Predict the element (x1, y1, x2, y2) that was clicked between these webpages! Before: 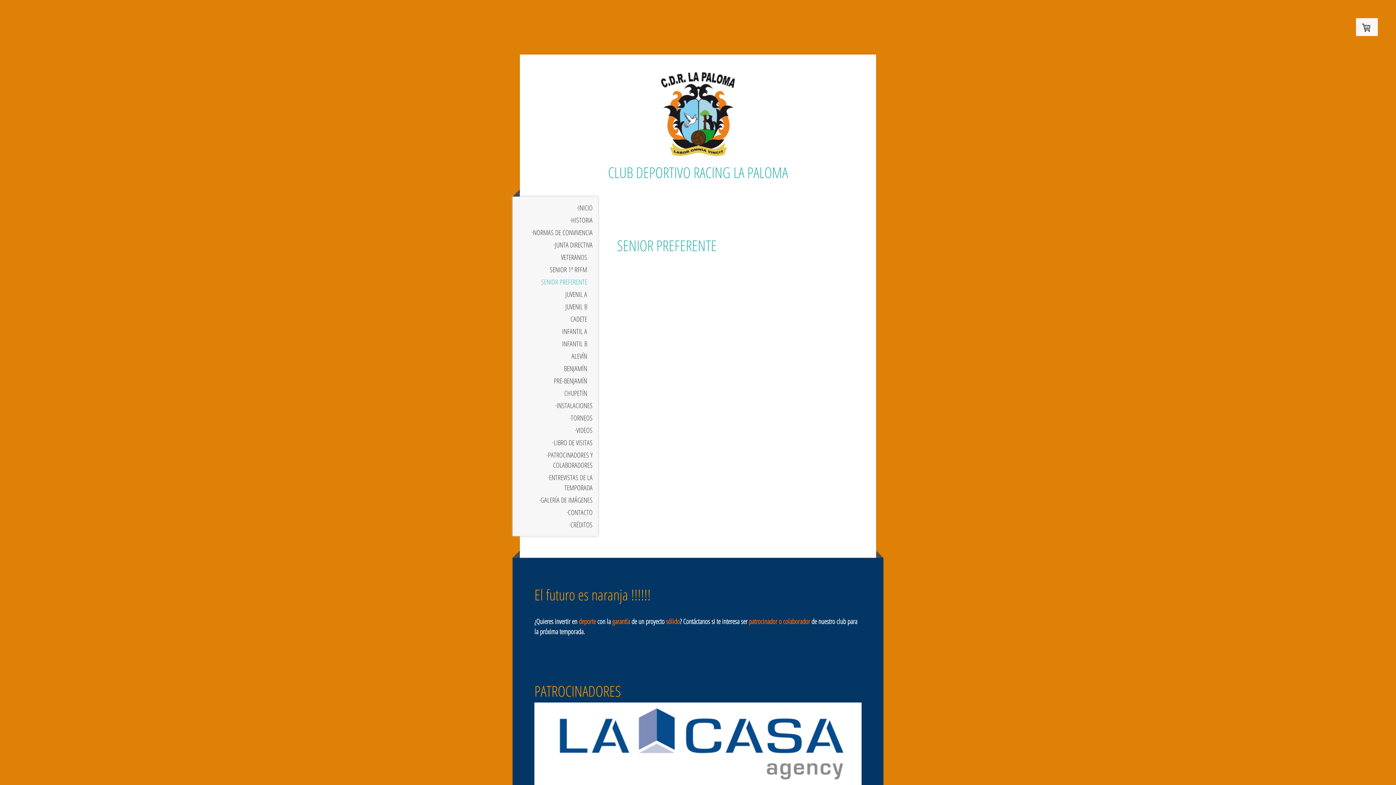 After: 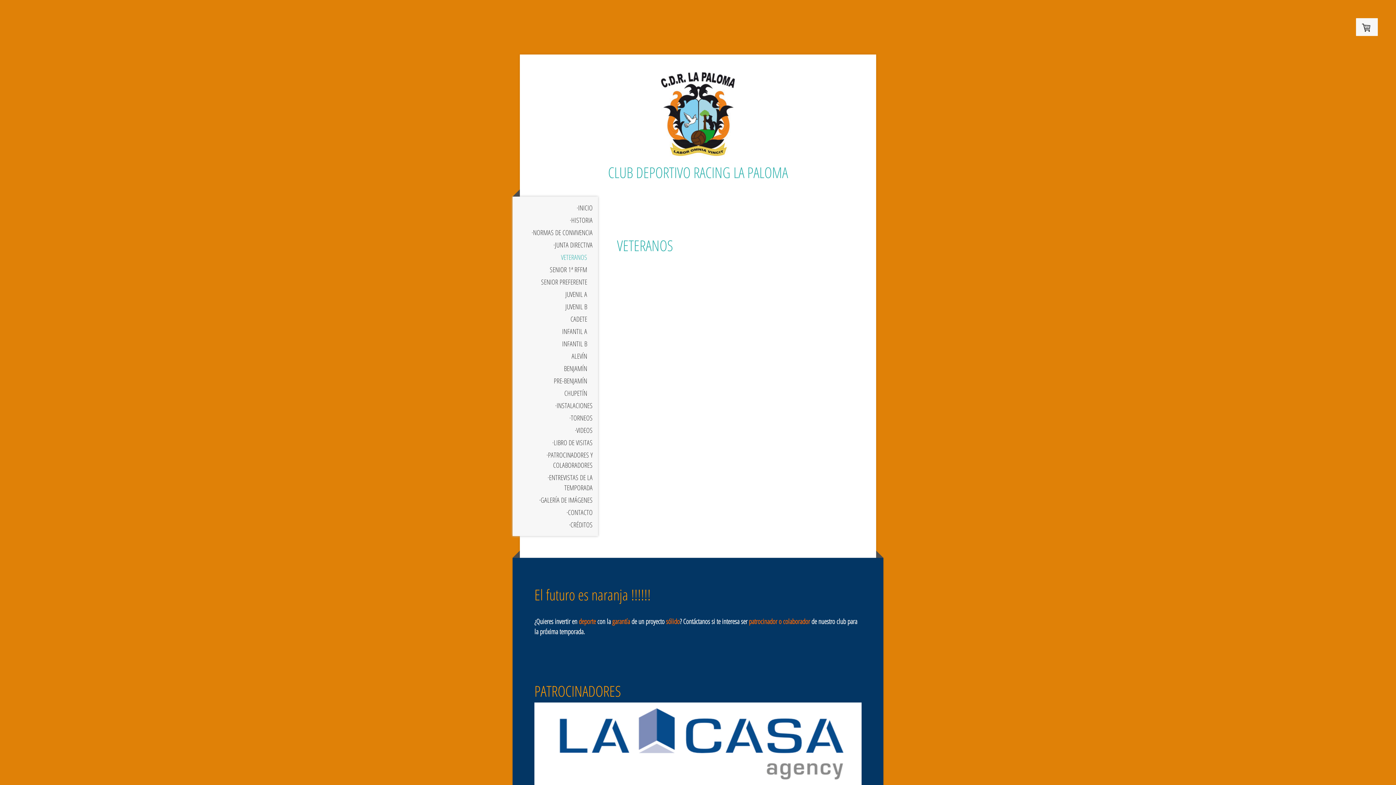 Action: label: VETERANOS bbox: (512, 251, 598, 263)